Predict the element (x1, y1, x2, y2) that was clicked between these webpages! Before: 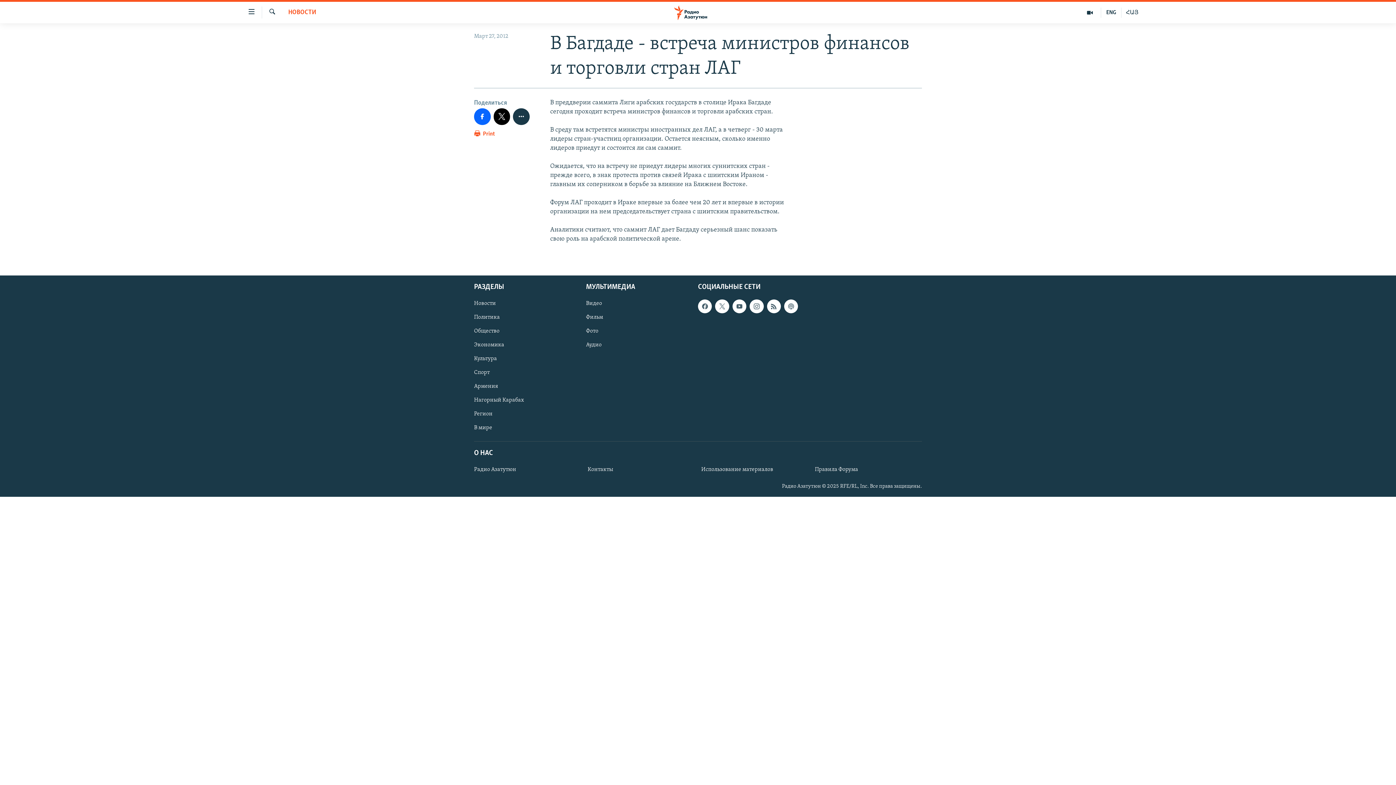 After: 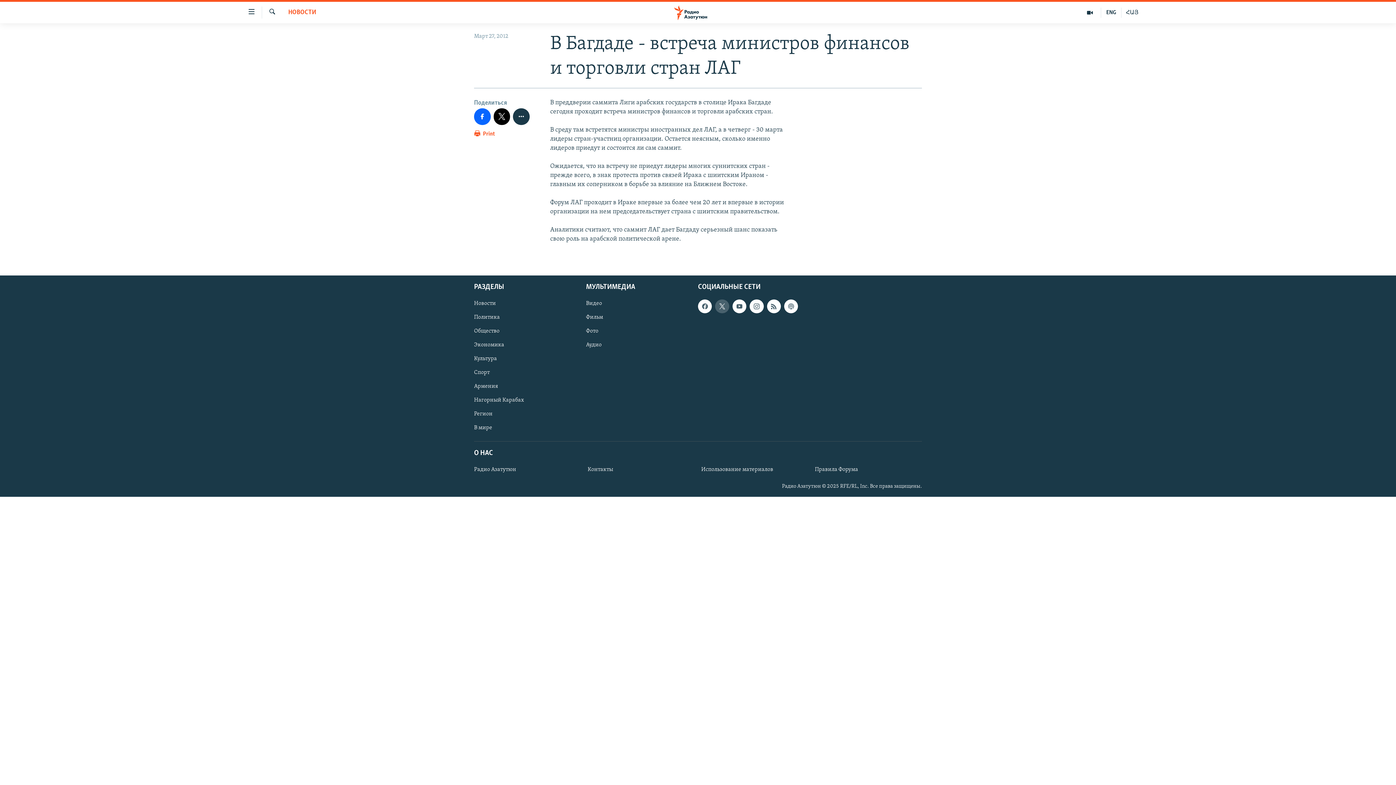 Action: bbox: (715, 299, 729, 313)